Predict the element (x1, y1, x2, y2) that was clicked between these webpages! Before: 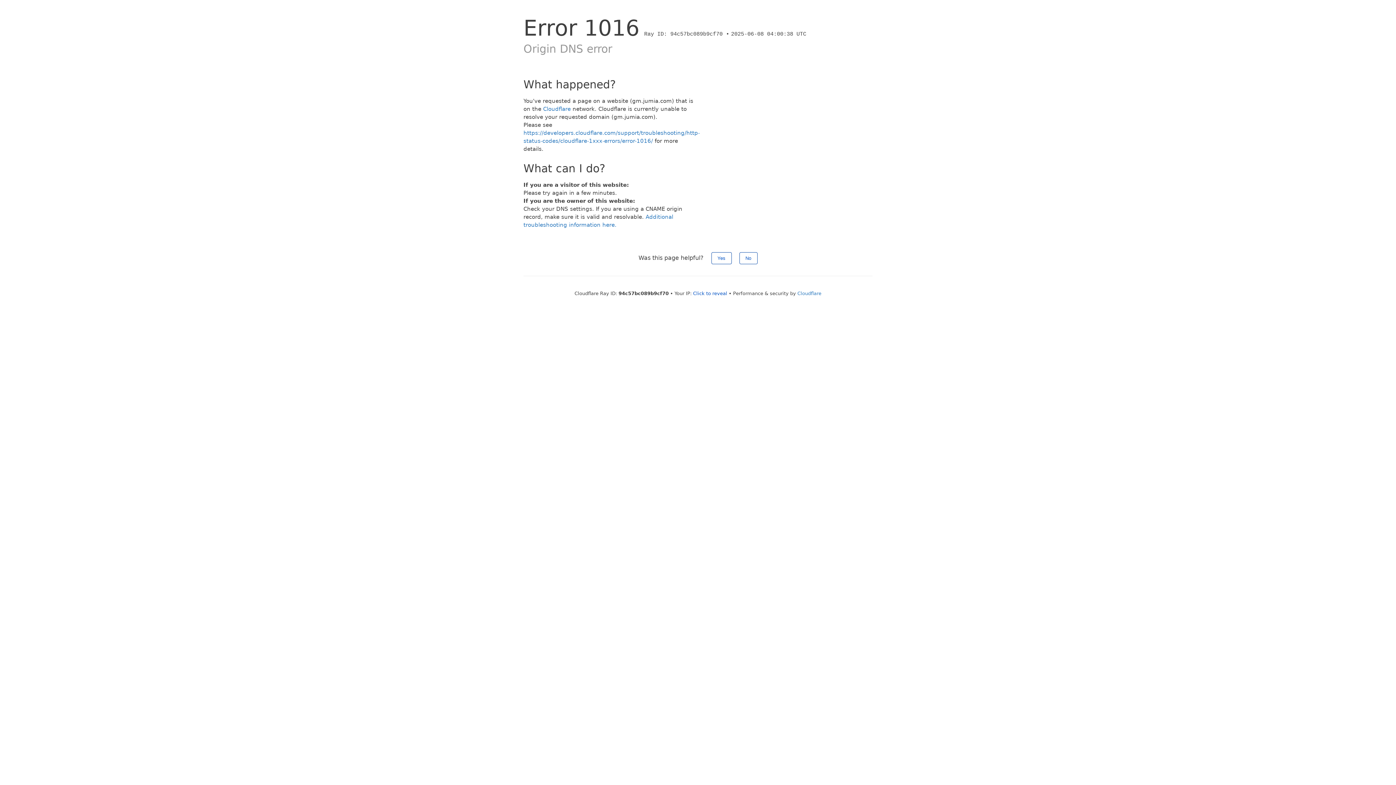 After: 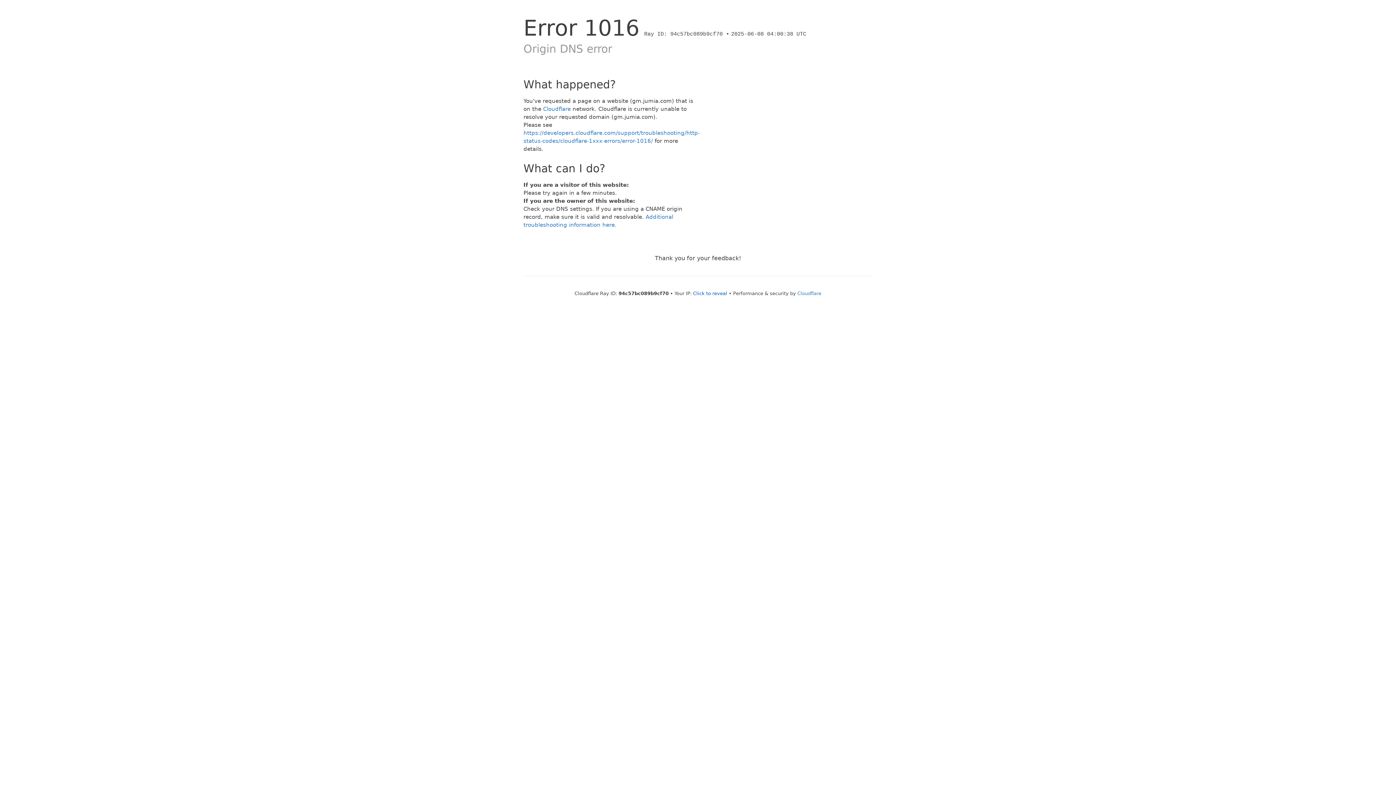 Action: bbox: (739, 252, 757, 264) label: No